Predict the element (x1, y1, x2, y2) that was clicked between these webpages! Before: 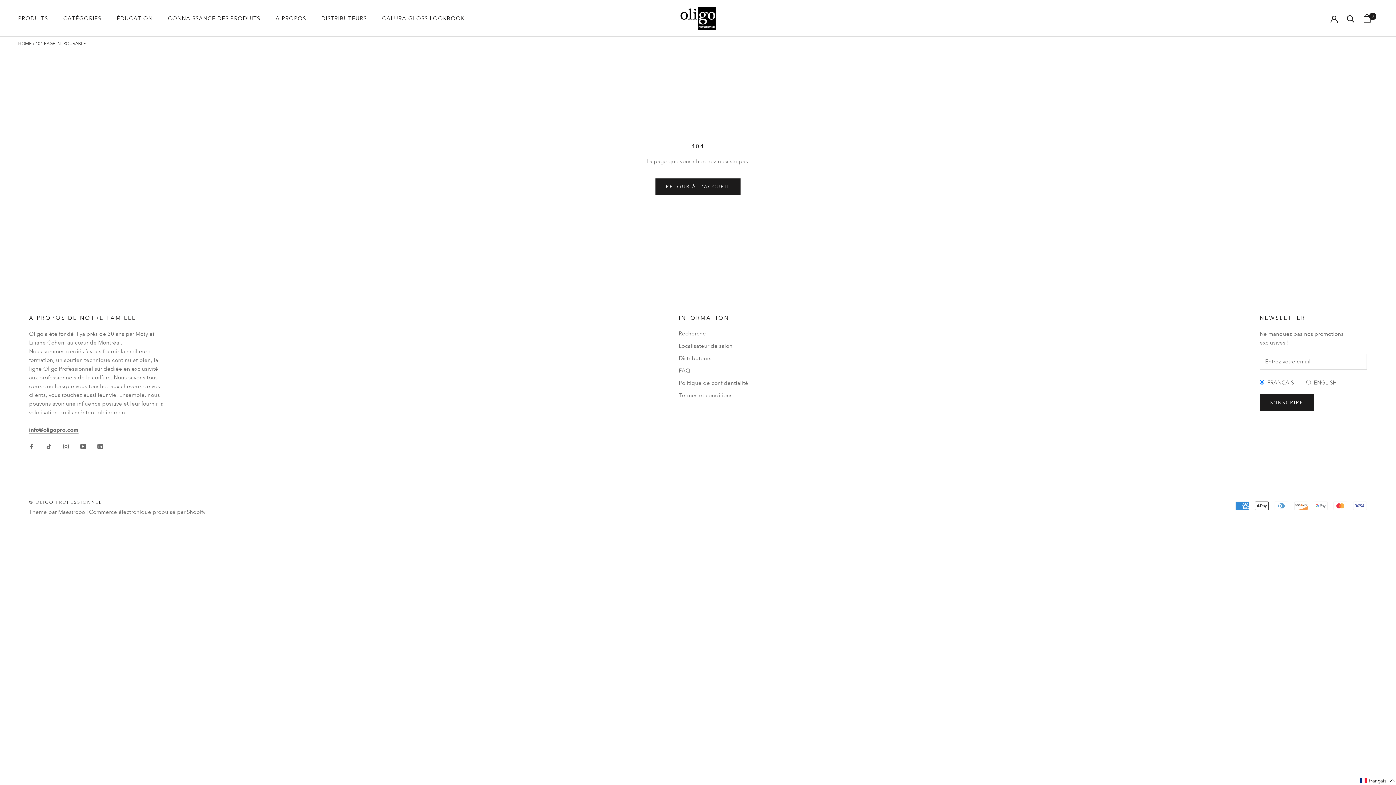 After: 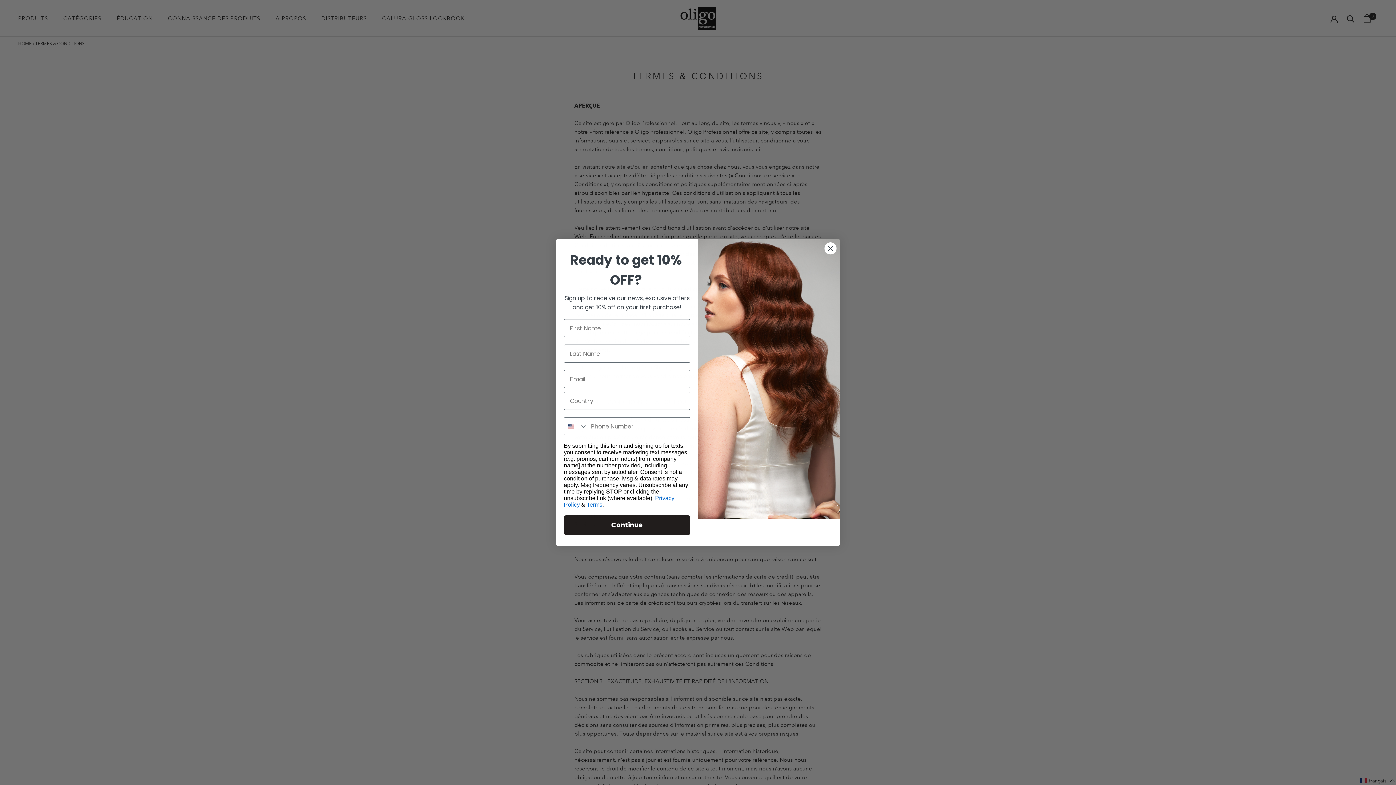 Action: bbox: (678, 391, 748, 399) label: Termes et conditions